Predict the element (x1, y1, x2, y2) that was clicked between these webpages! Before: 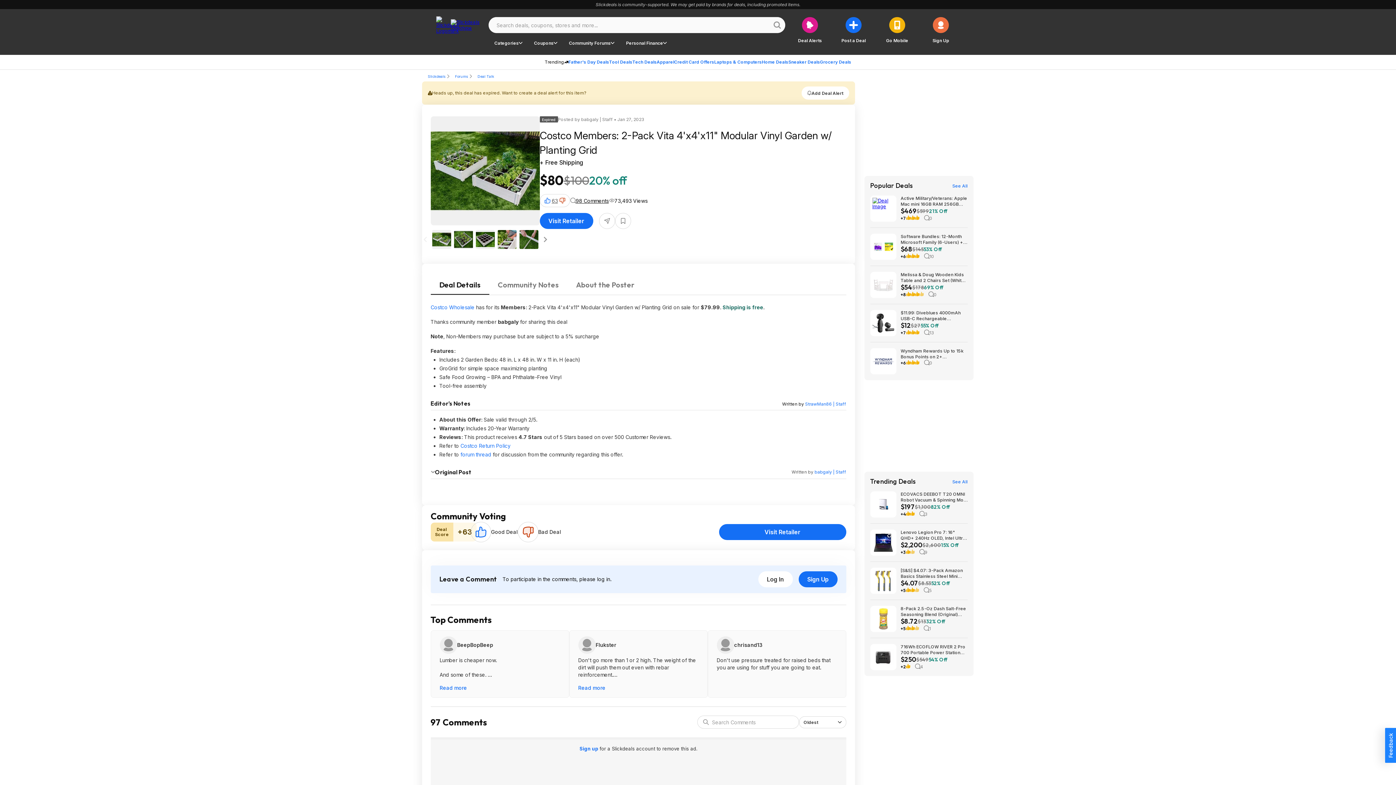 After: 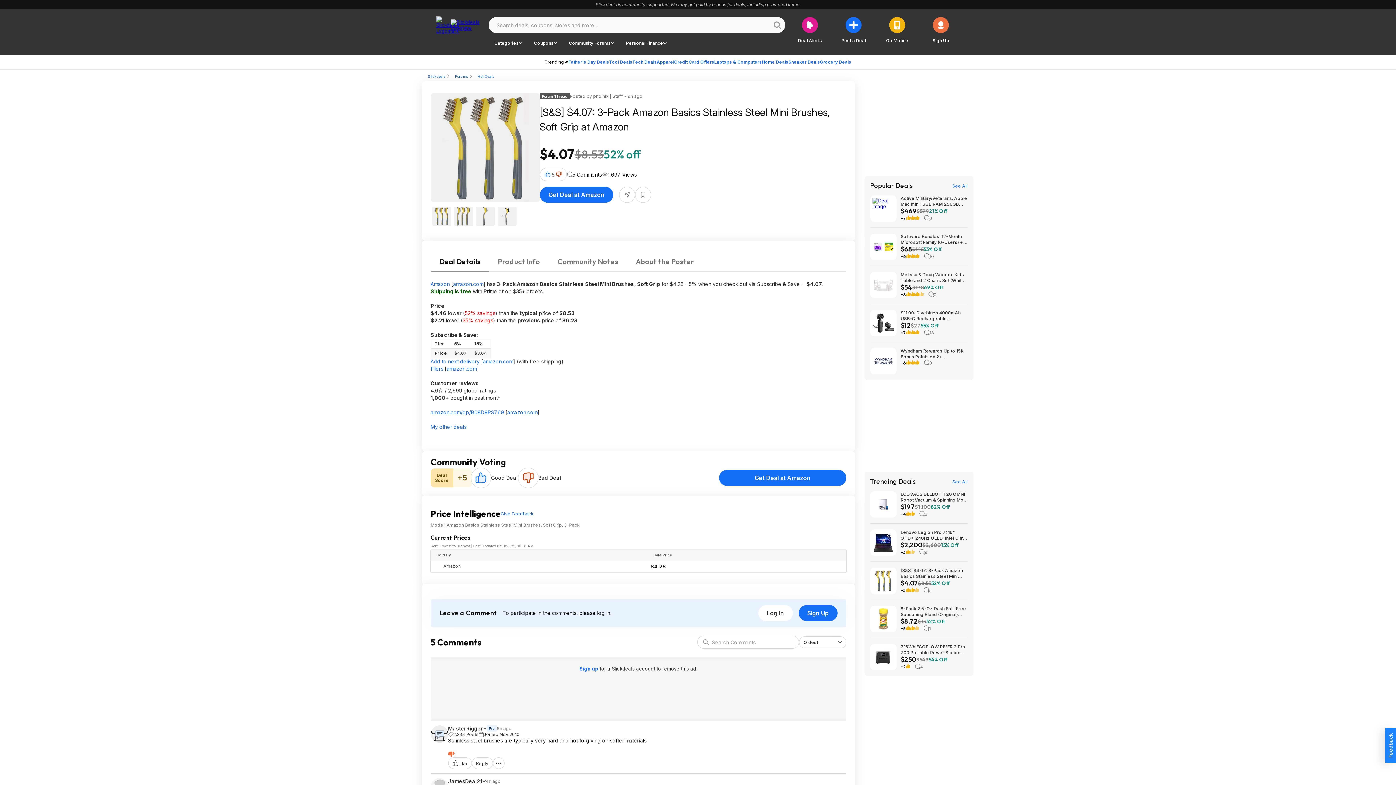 Action: bbox: (870, 568, 896, 594)